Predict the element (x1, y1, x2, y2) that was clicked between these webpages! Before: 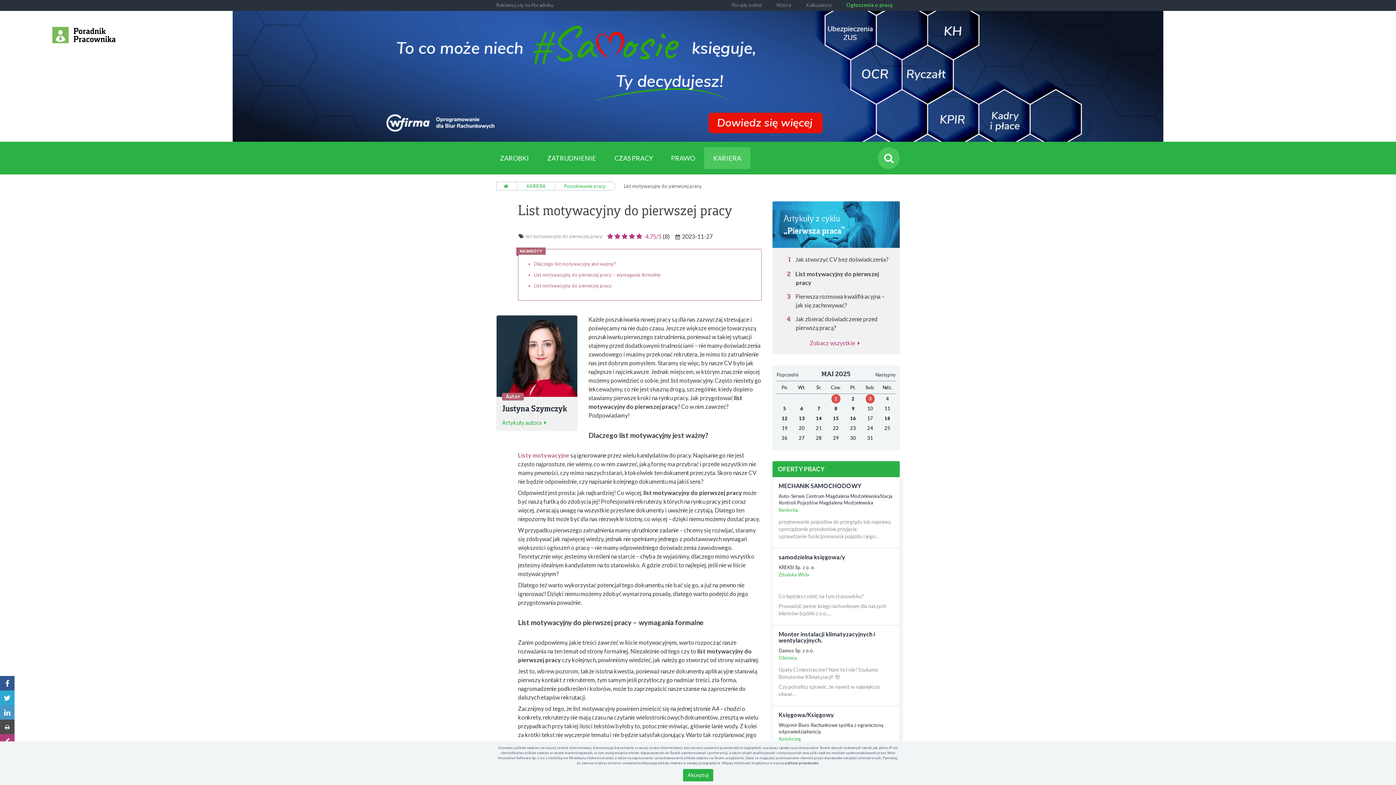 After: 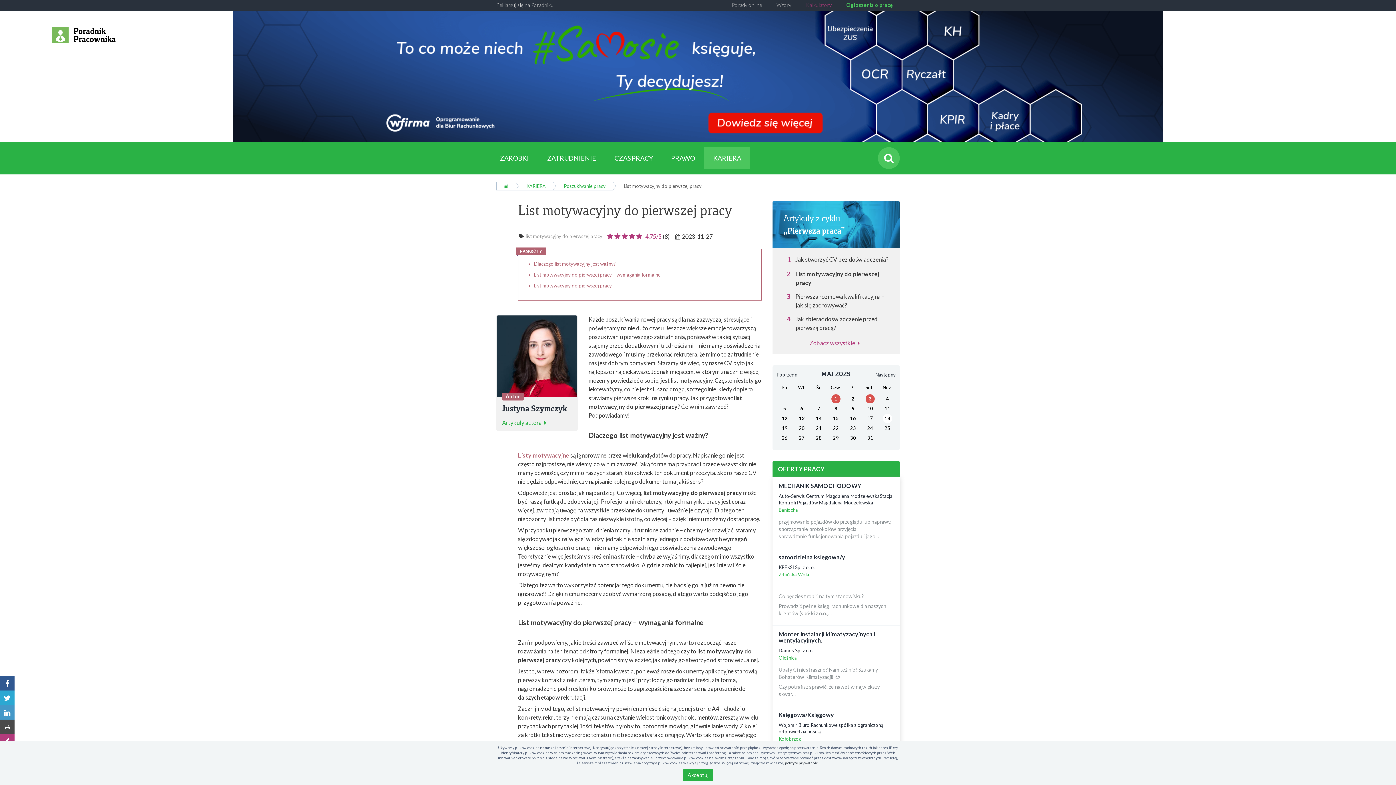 Action: label: Kalkulatory bbox: (806, 1, 832, 9)